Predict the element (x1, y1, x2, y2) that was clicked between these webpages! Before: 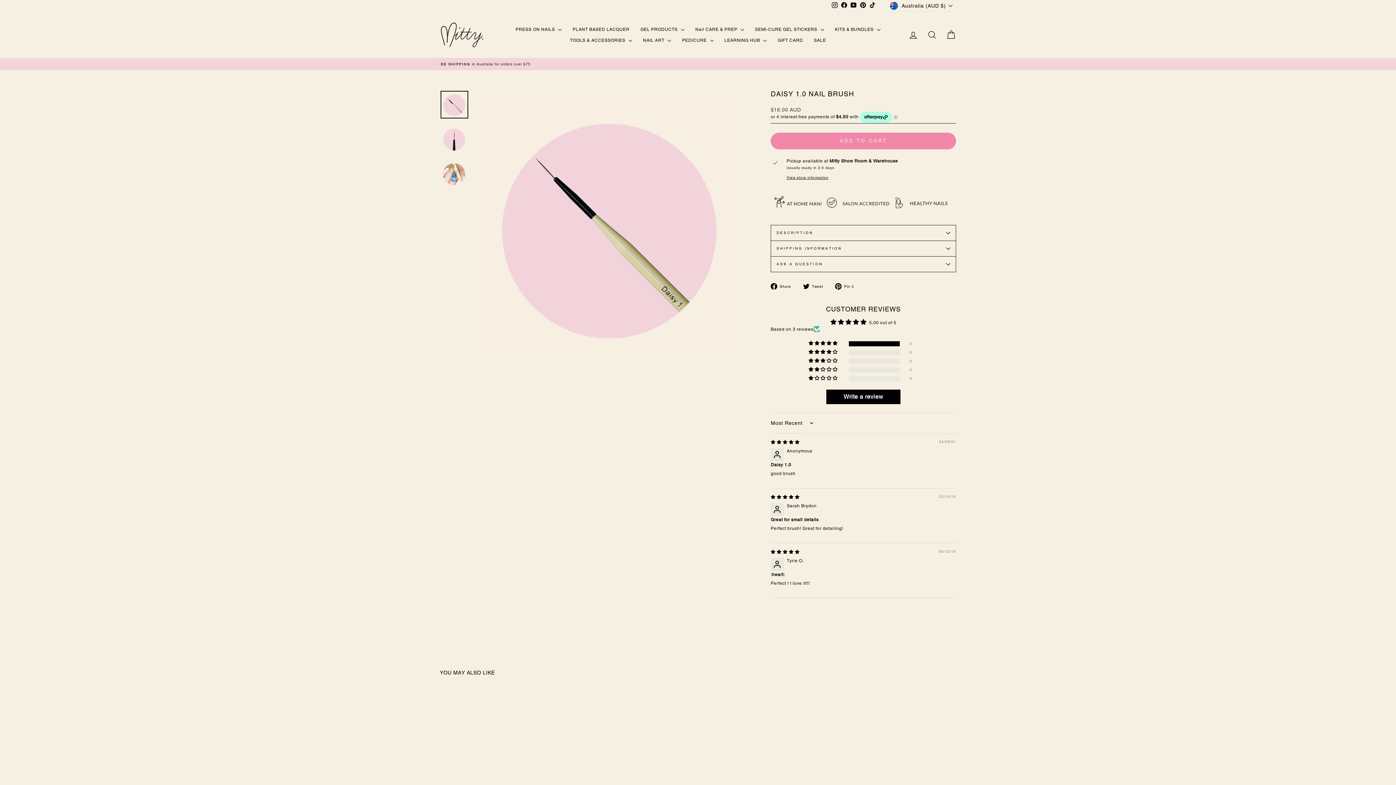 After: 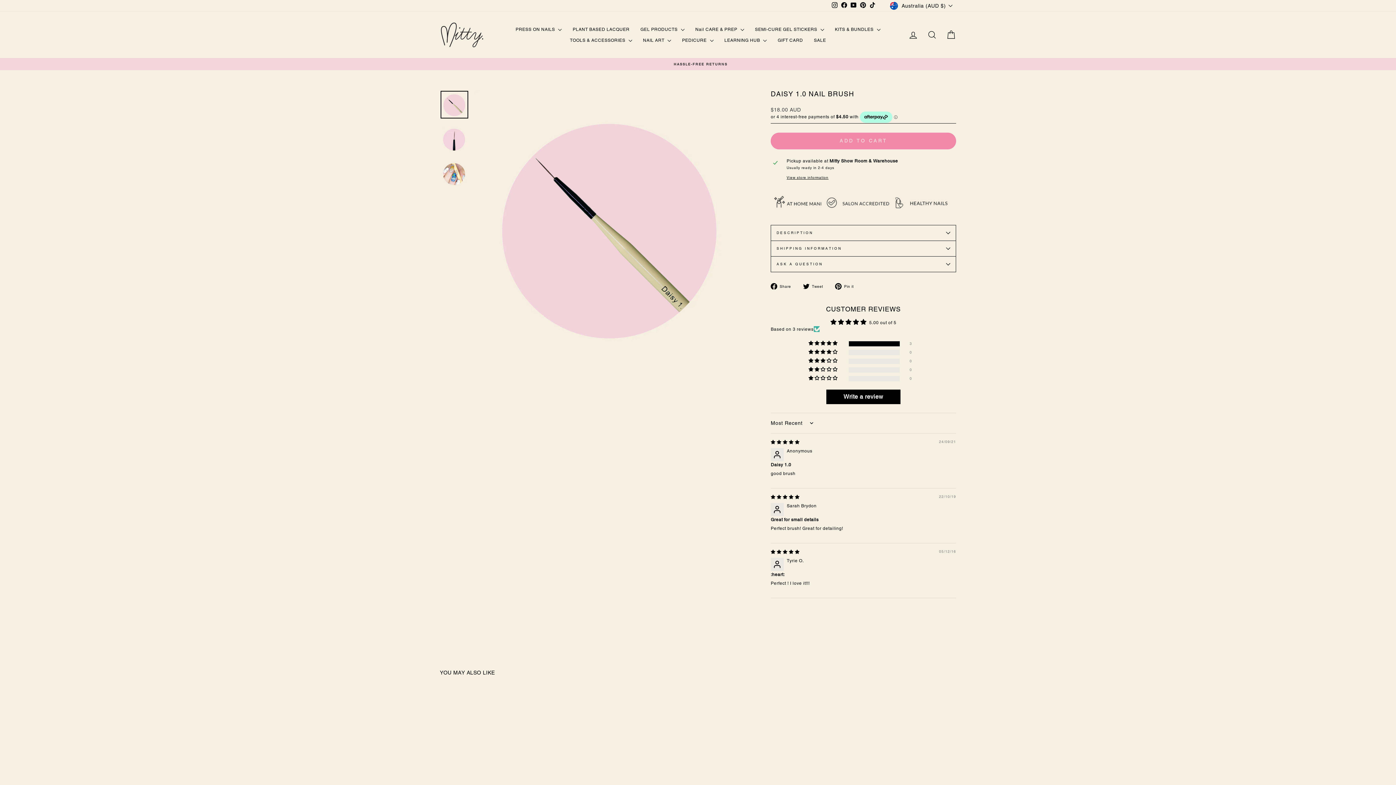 Action: label: Instagram bbox: (830, 1, 839, 10)